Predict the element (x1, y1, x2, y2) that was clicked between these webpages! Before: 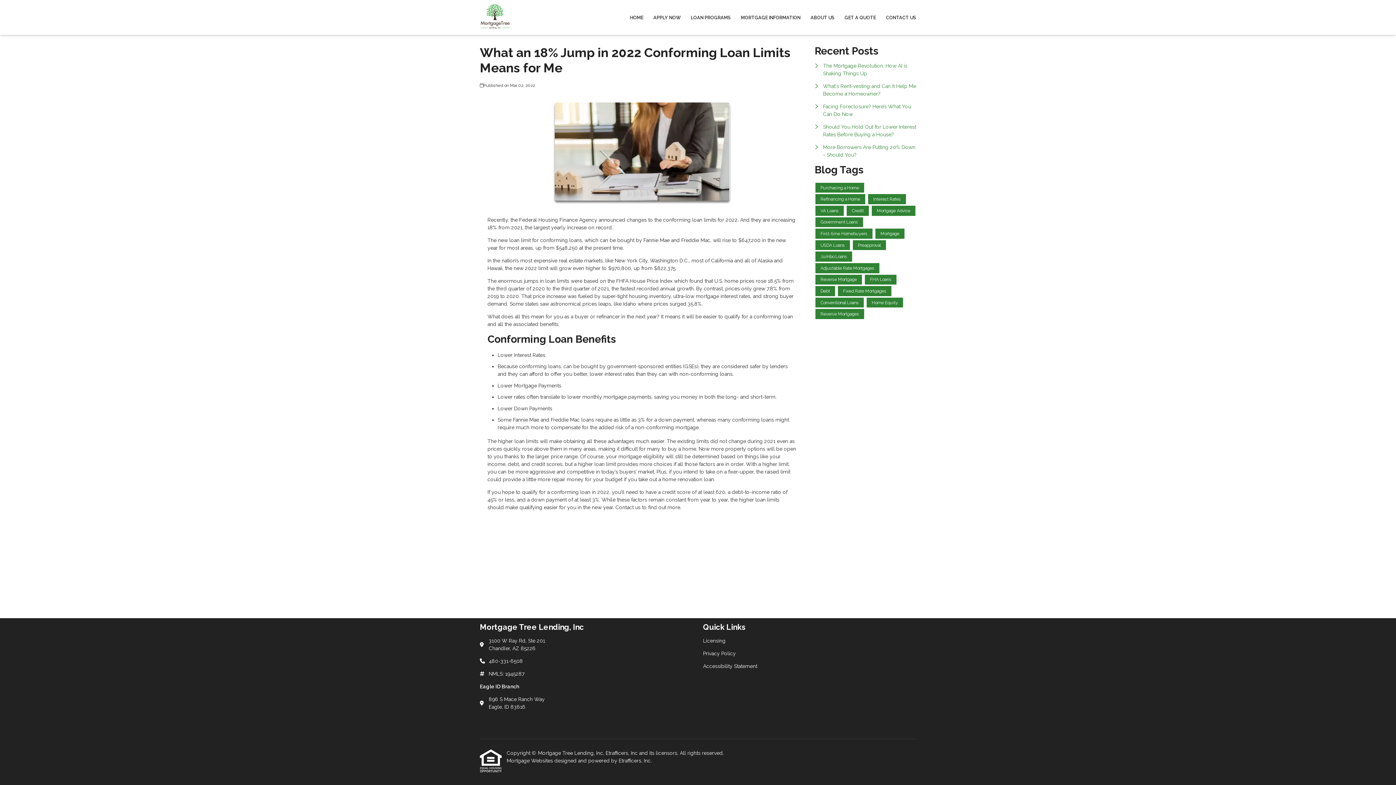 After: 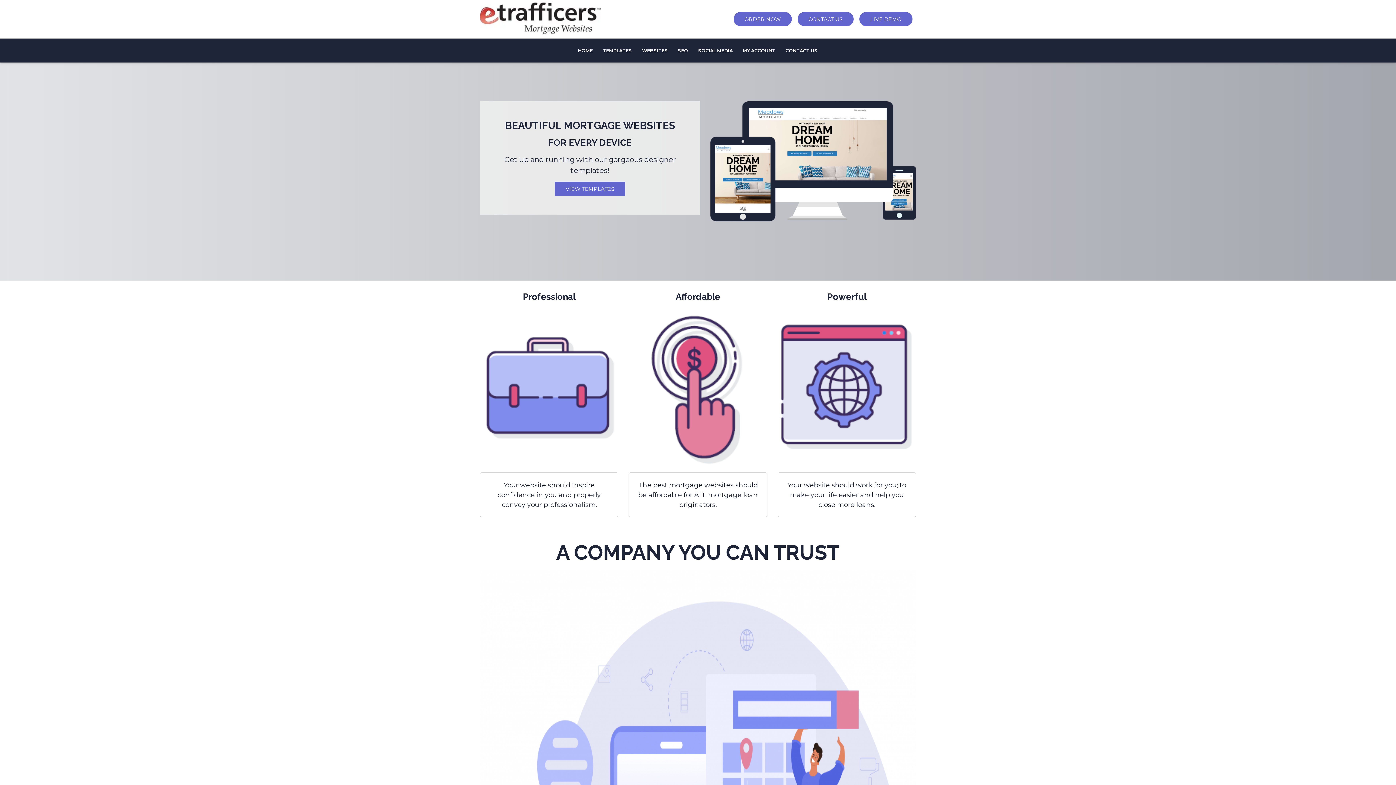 Action: label: Mortgage Websites  bbox: (506, 758, 554, 763)